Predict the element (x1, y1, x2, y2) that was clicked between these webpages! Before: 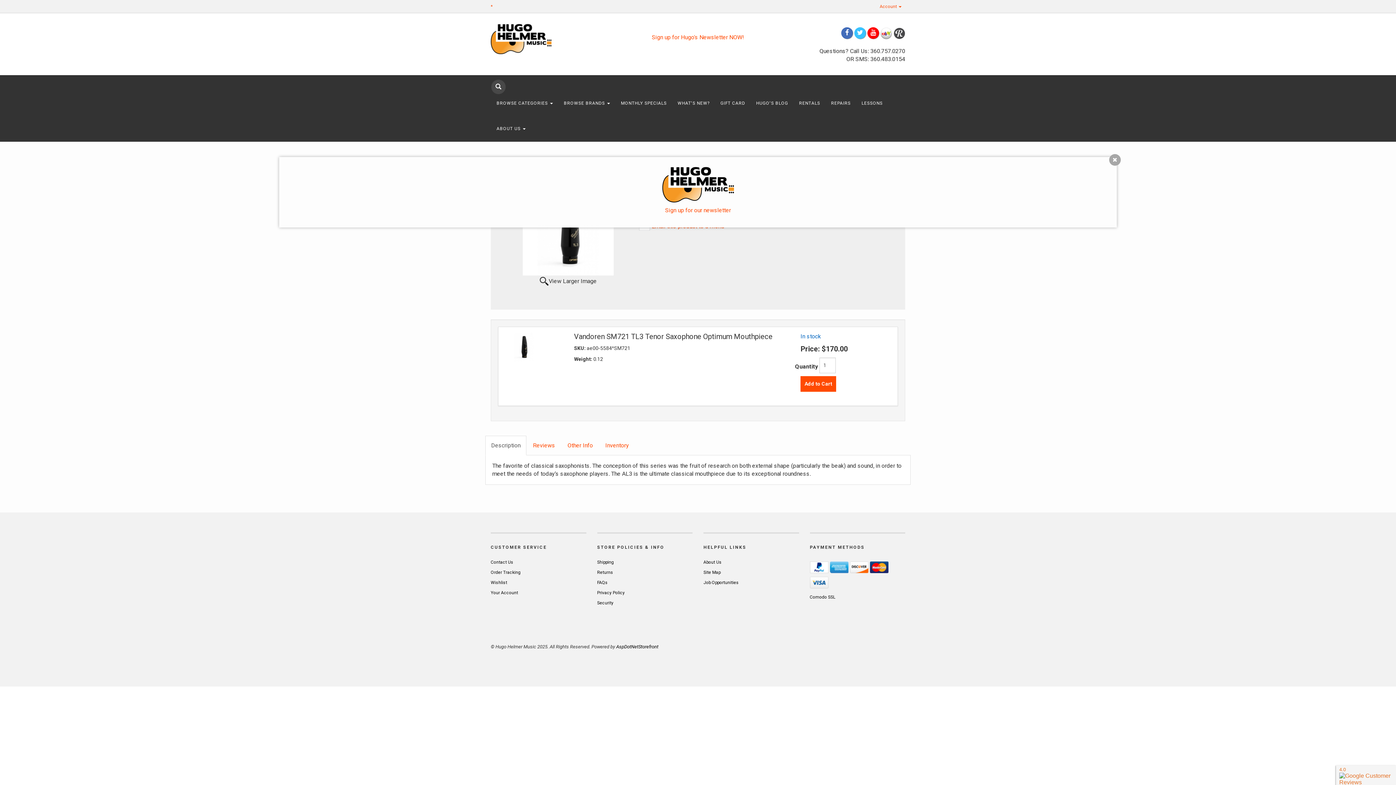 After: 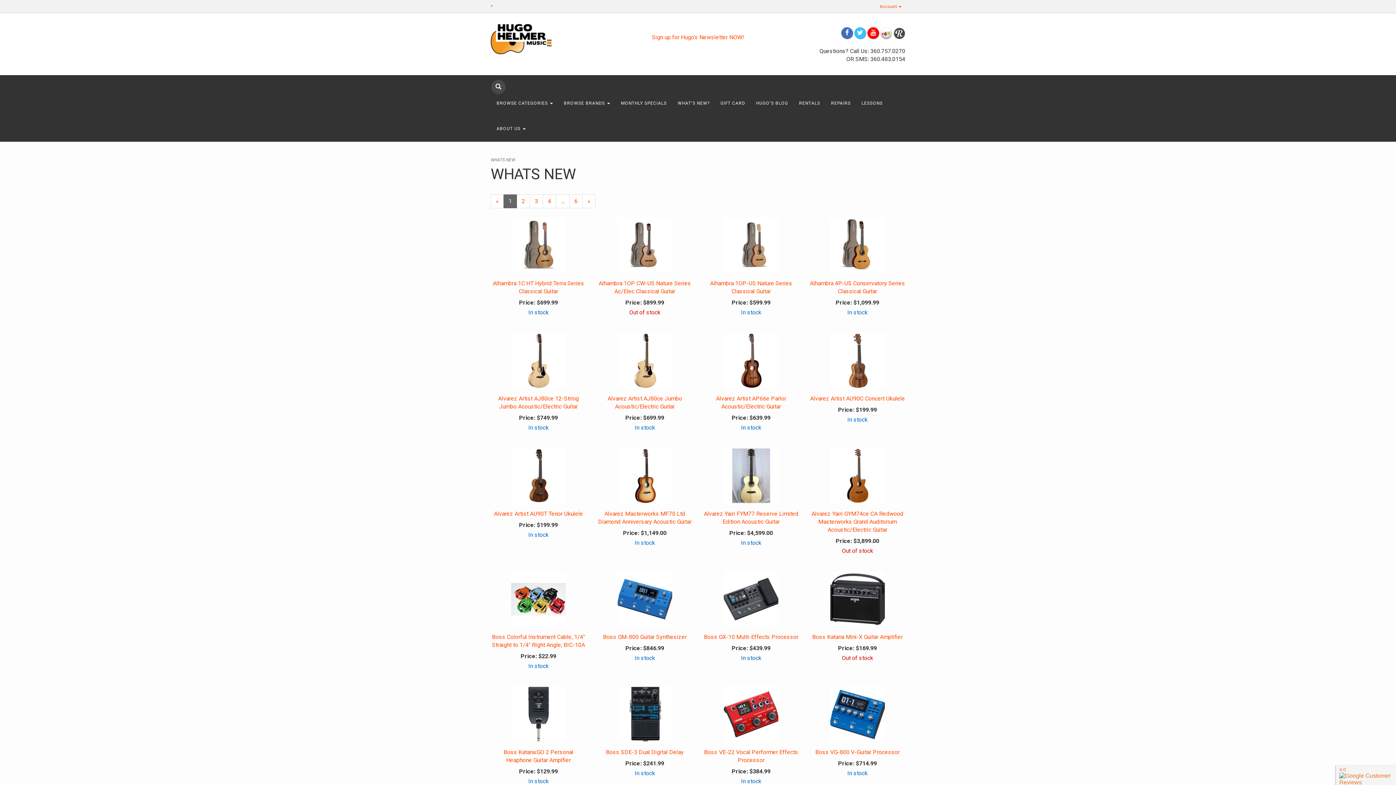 Action: label: WHAT'S NEW? bbox: (672, 90, 715, 115)